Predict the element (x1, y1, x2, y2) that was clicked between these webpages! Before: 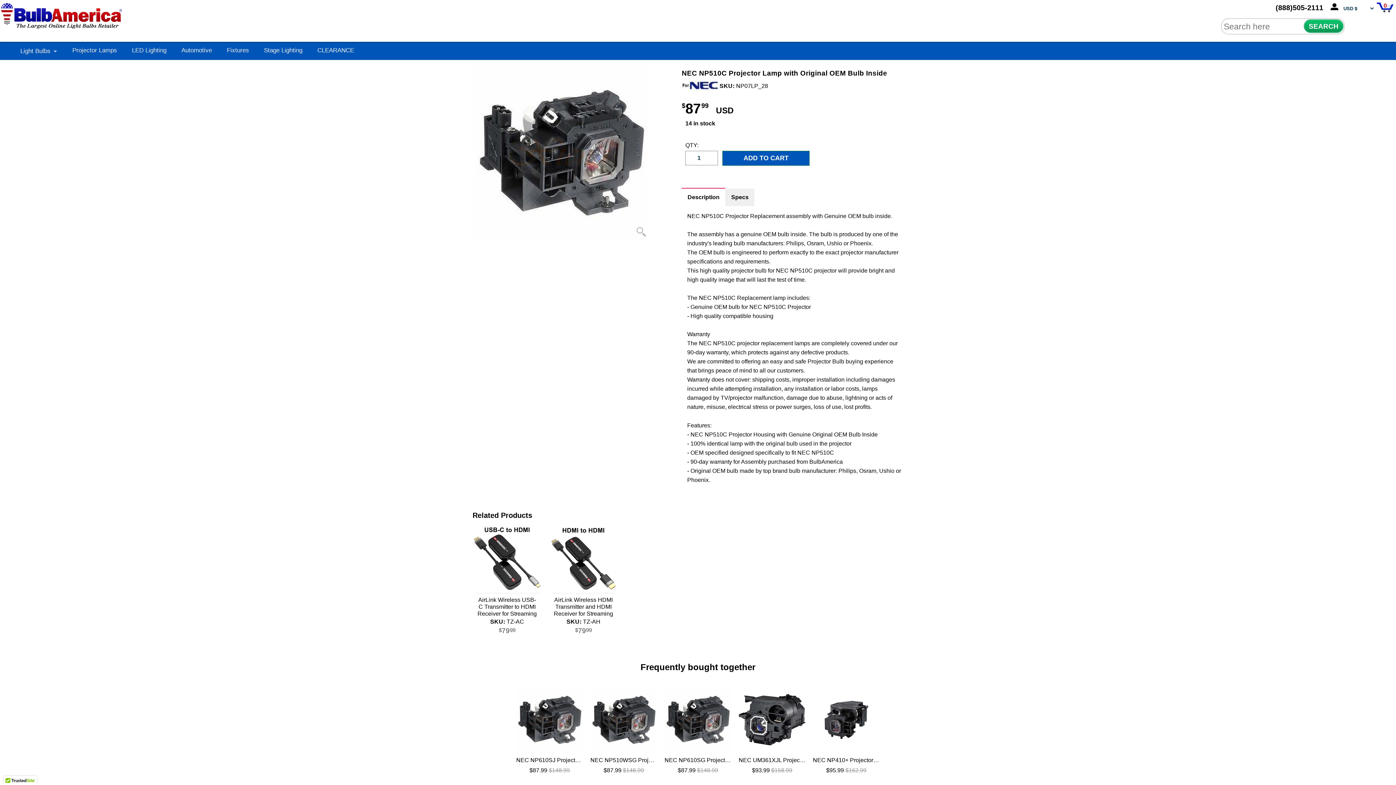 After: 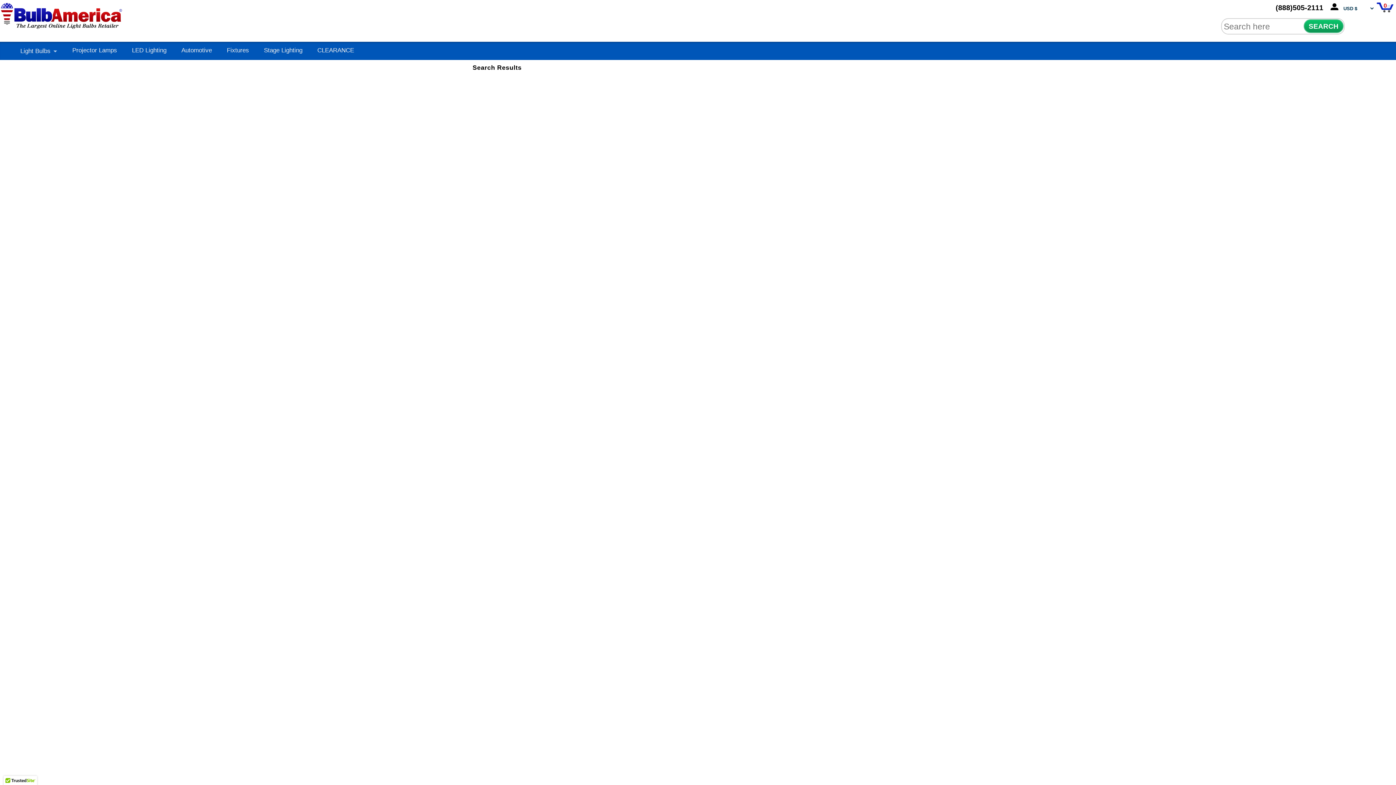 Action: bbox: (1303, 19, 1343, 33) label: SEARCH